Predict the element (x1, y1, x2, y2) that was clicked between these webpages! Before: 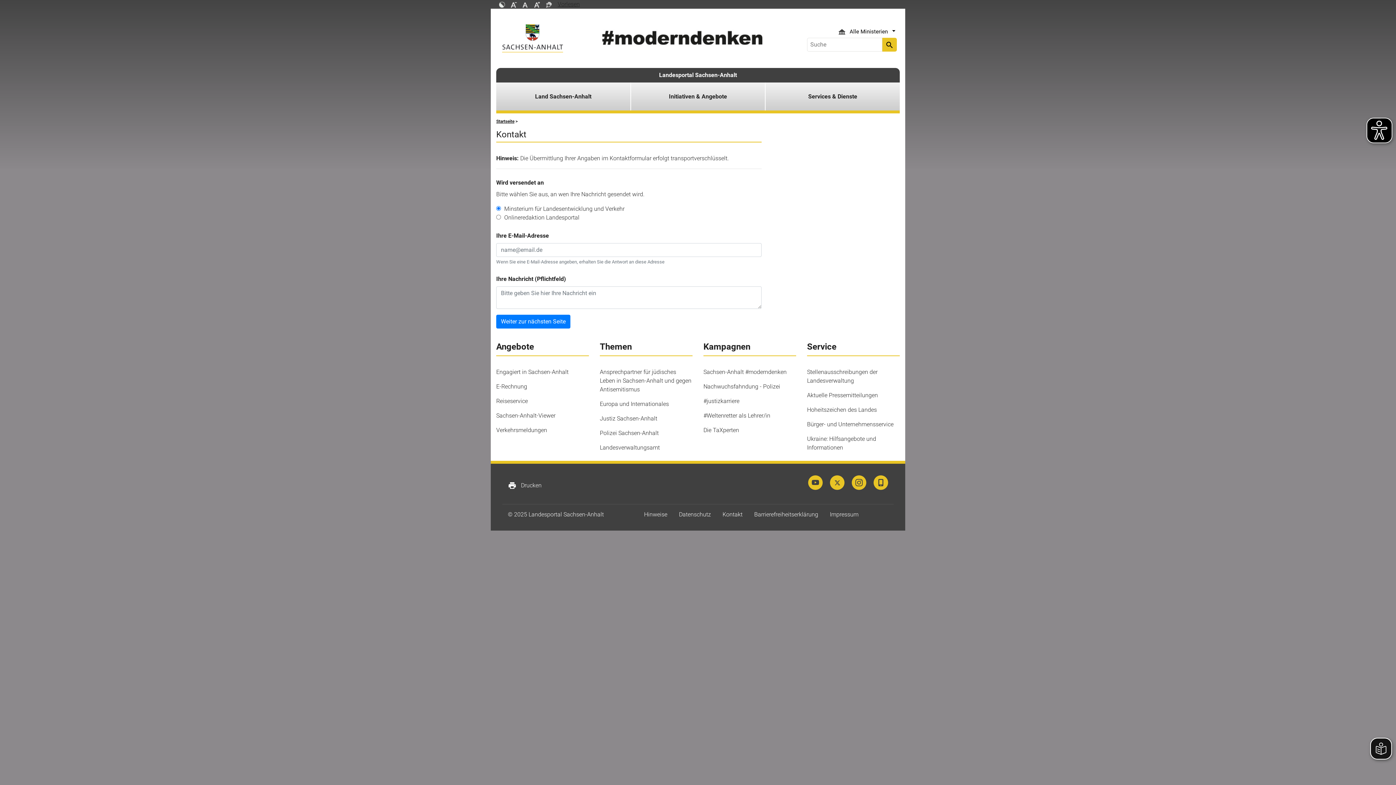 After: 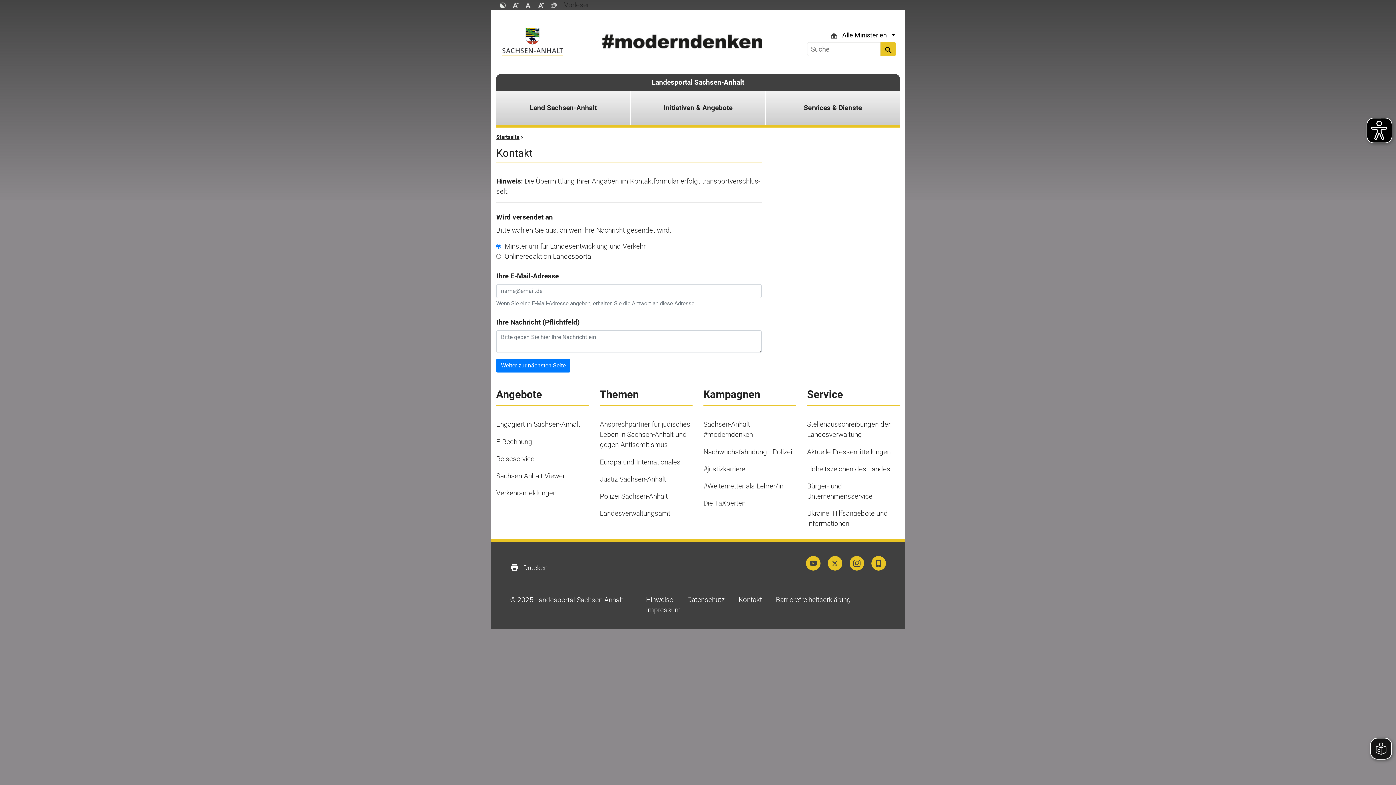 Action: bbox: (534, 0, 540, 7)